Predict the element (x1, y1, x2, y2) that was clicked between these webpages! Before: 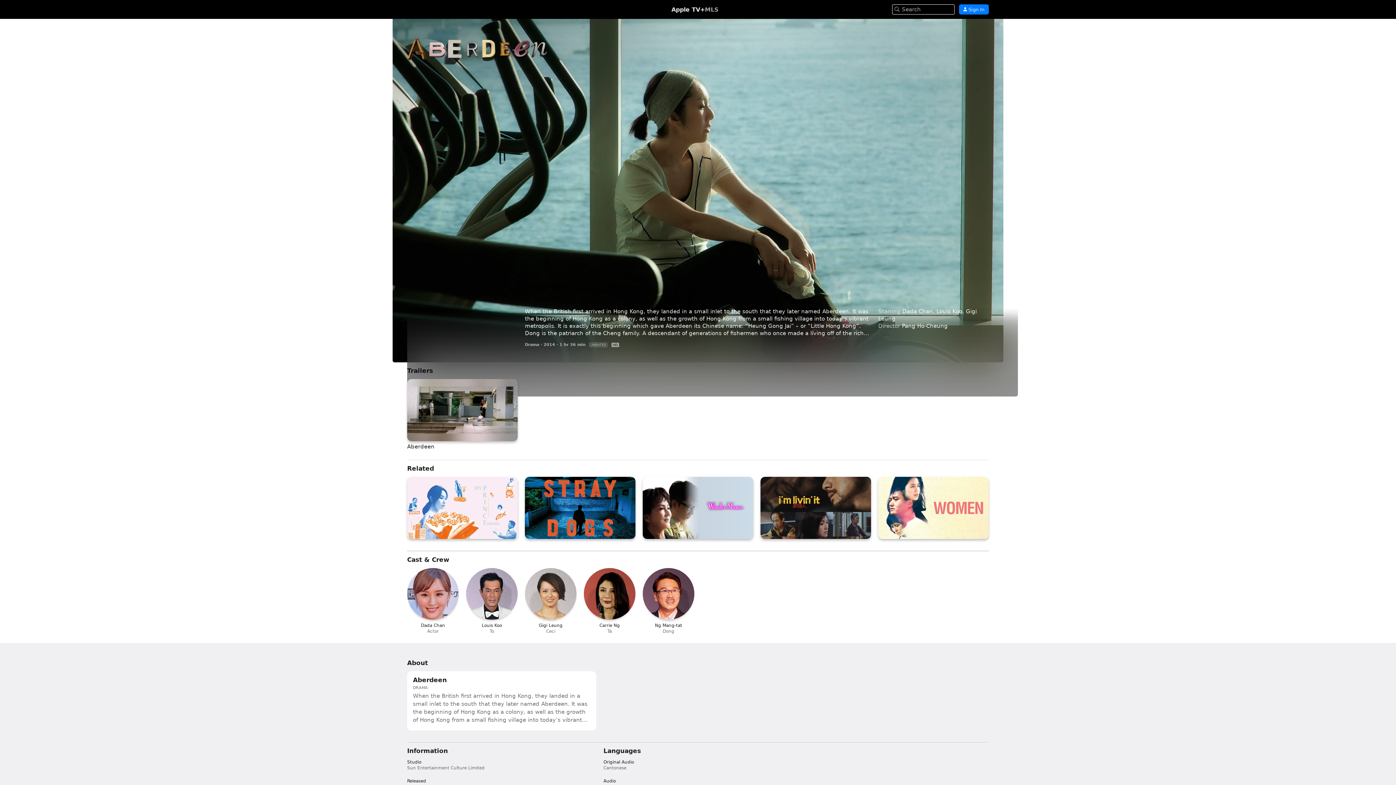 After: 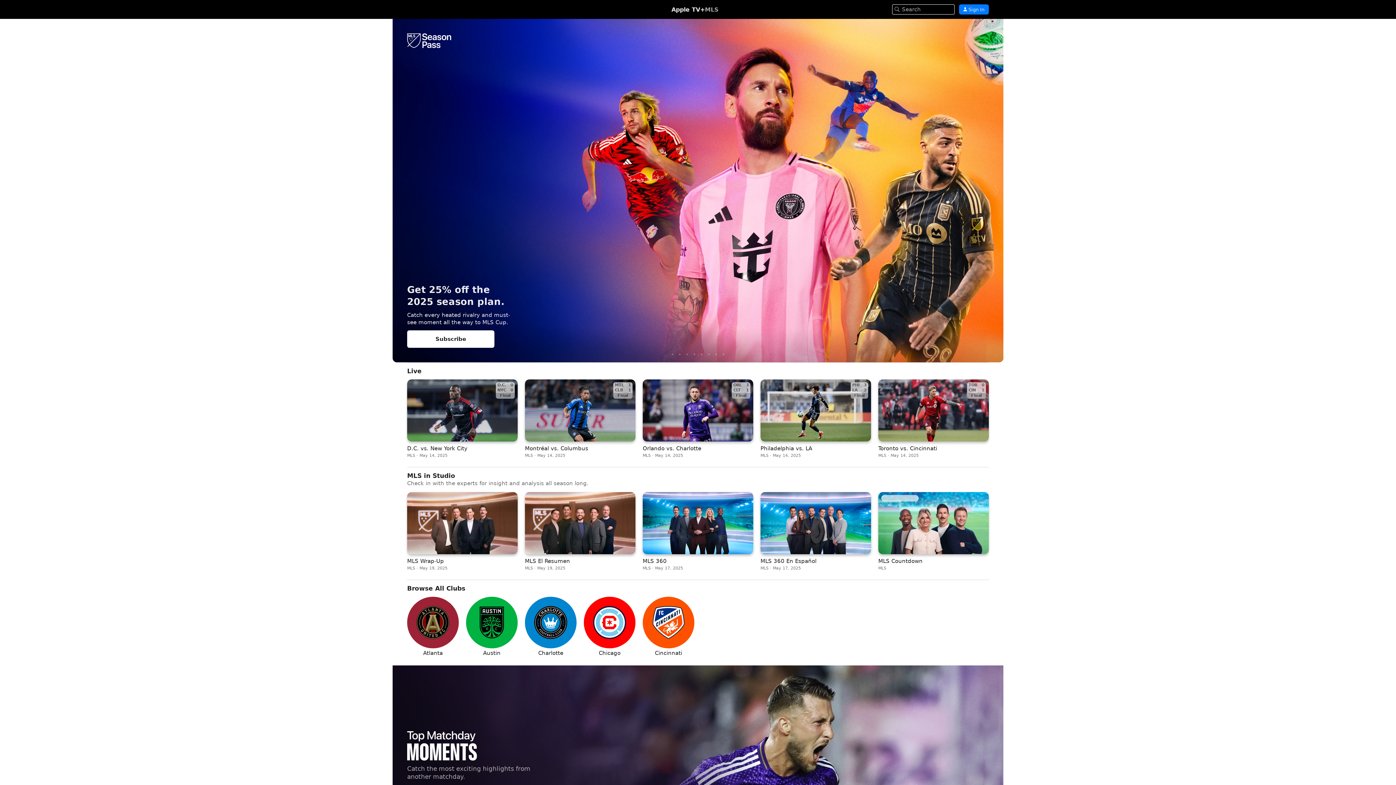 Action: label: MLS bbox: (705, 6, 718, 12)